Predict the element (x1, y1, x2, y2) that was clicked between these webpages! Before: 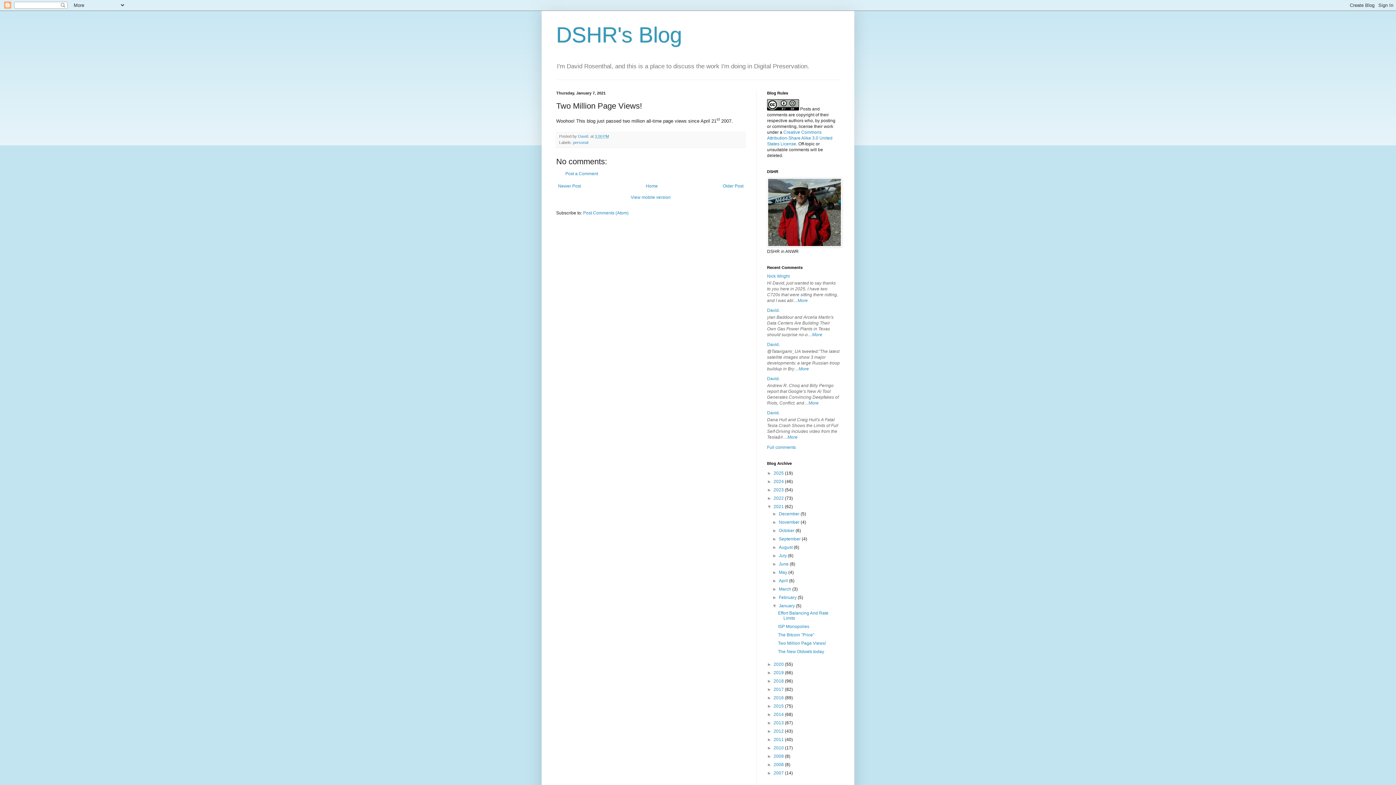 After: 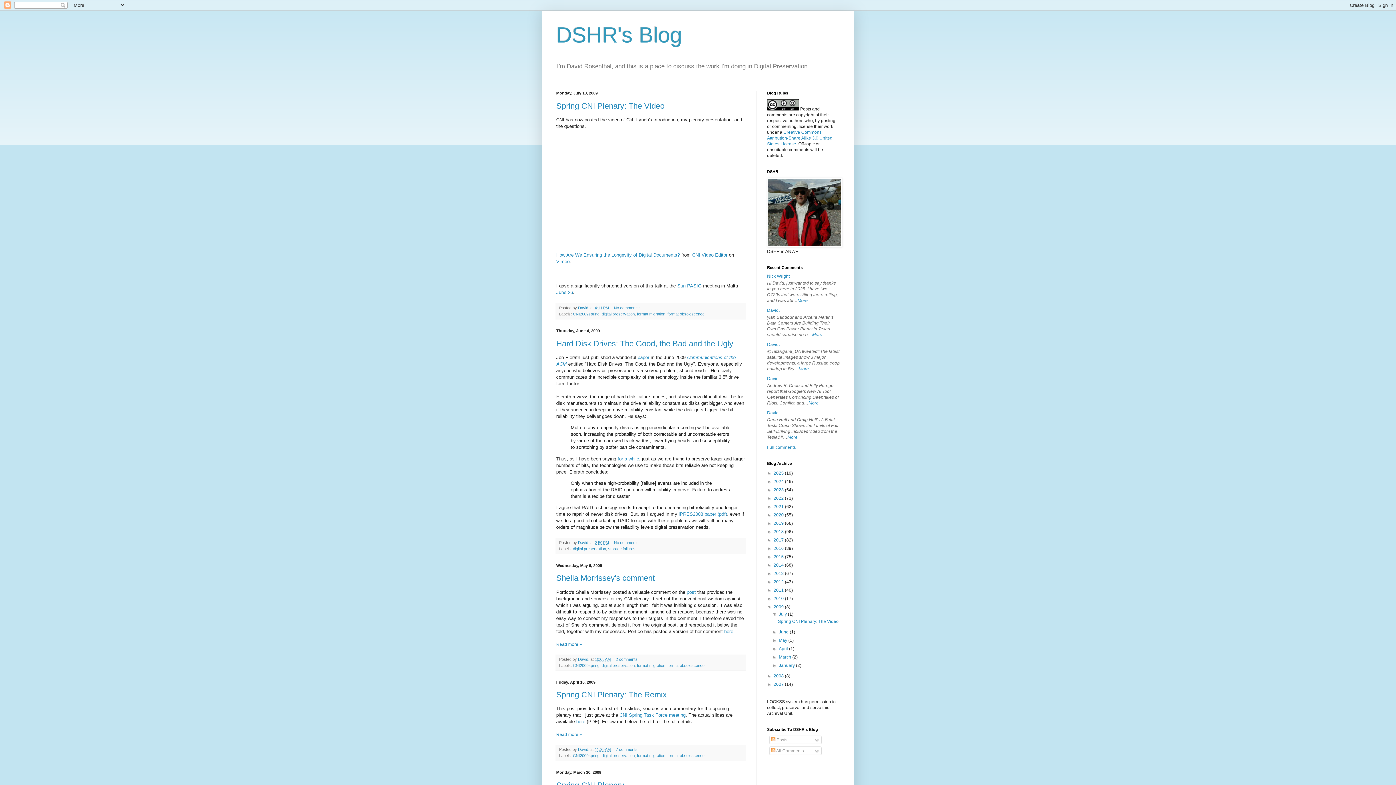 Action: label: 2009  bbox: (773, 754, 785, 759)